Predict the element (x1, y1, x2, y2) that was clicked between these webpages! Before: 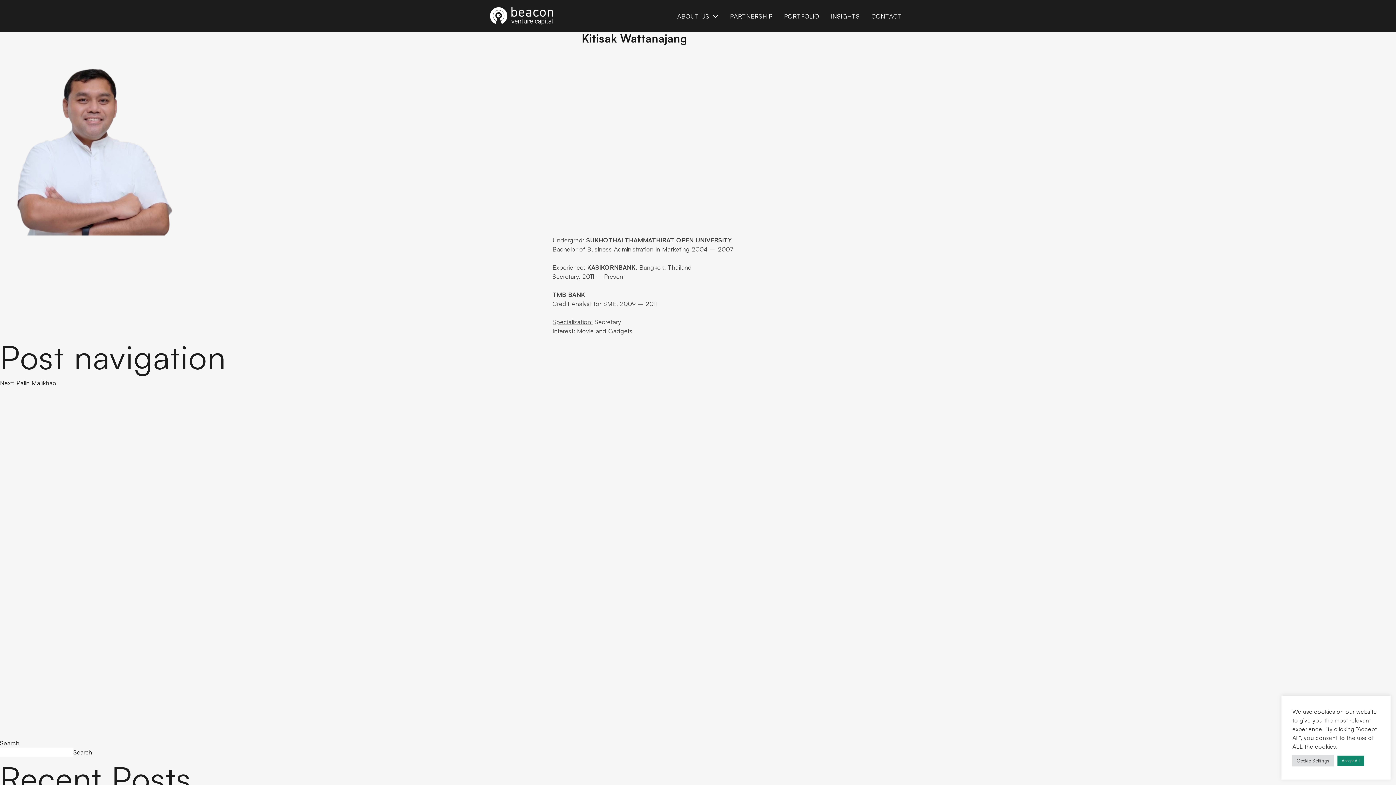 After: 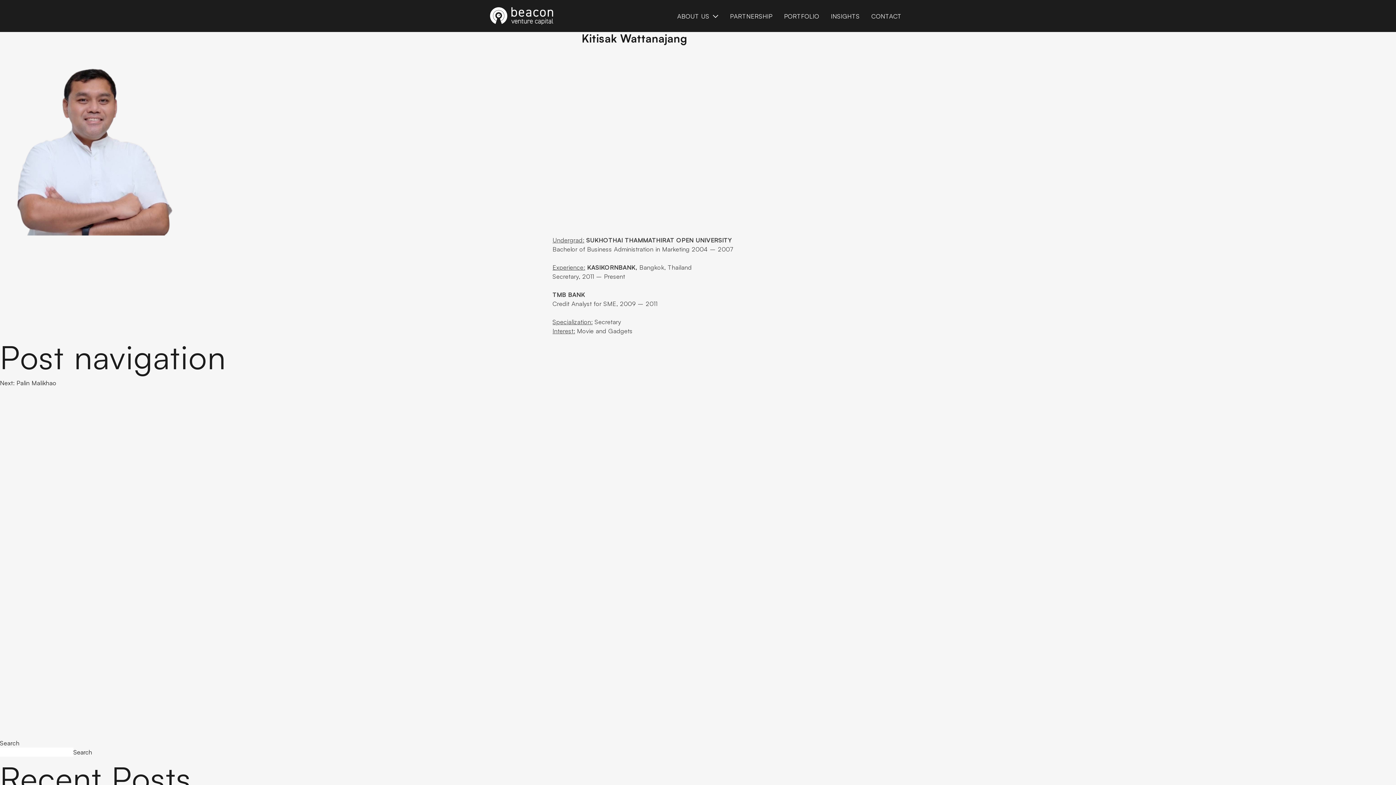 Action: bbox: (1337, 756, 1364, 766) label: Accept All